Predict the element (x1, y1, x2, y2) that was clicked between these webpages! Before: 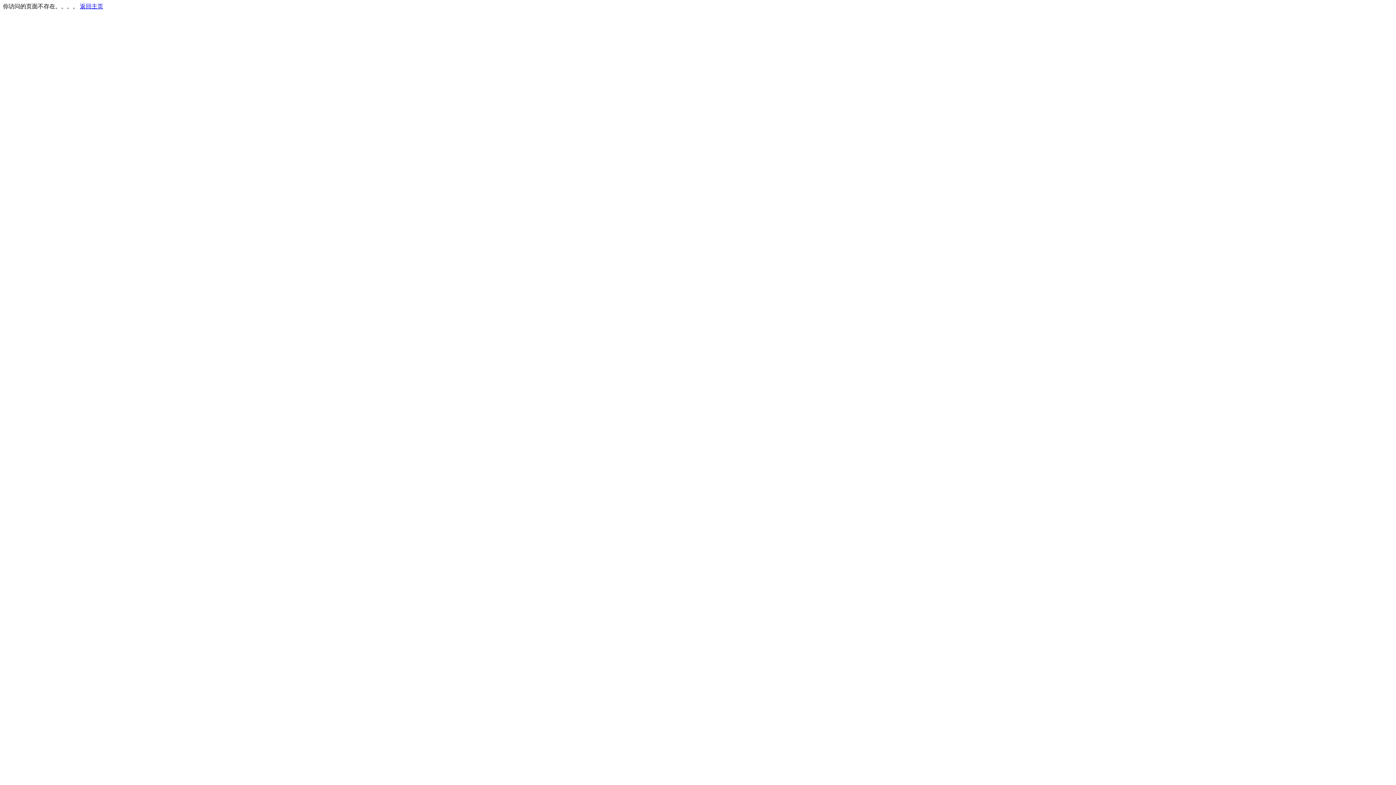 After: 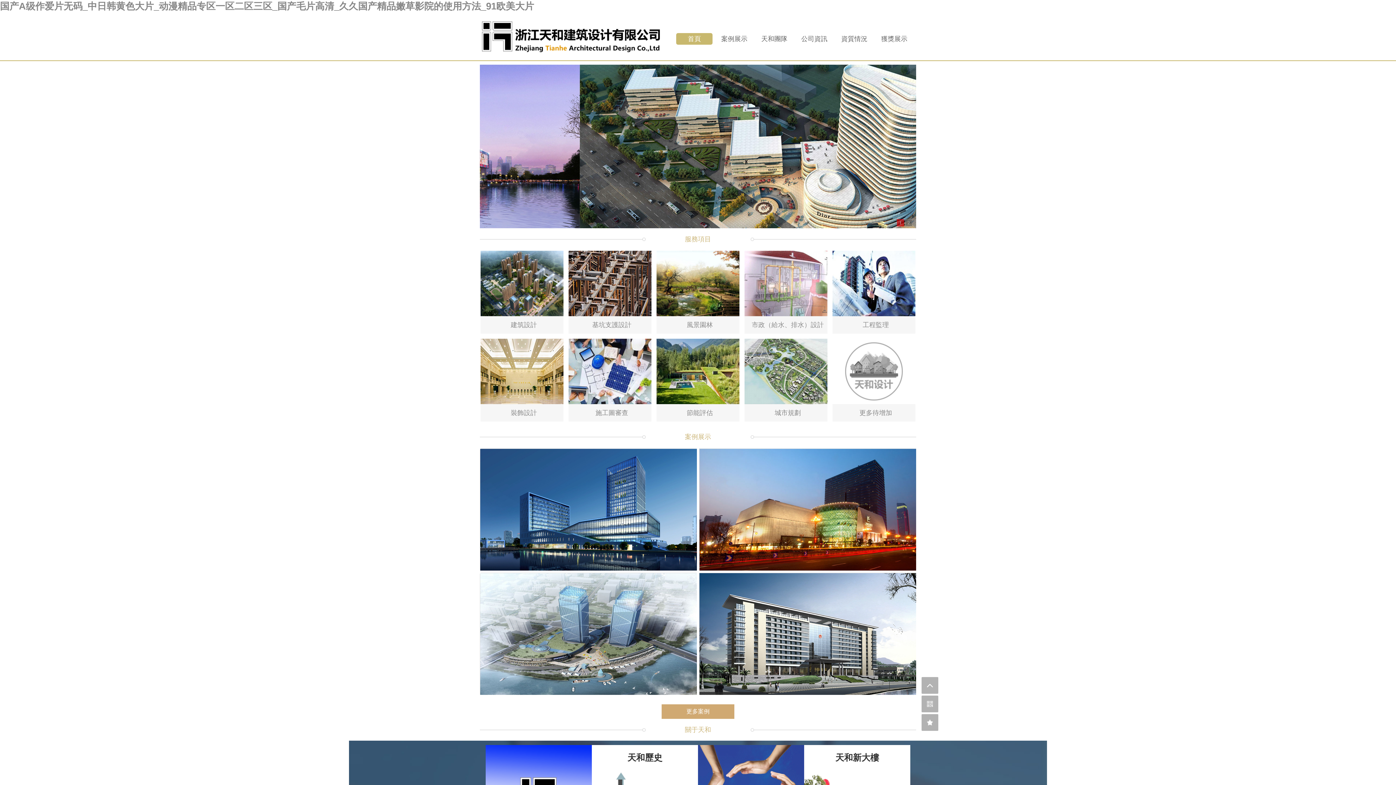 Action: label: 返回主页 bbox: (80, 3, 103, 9)